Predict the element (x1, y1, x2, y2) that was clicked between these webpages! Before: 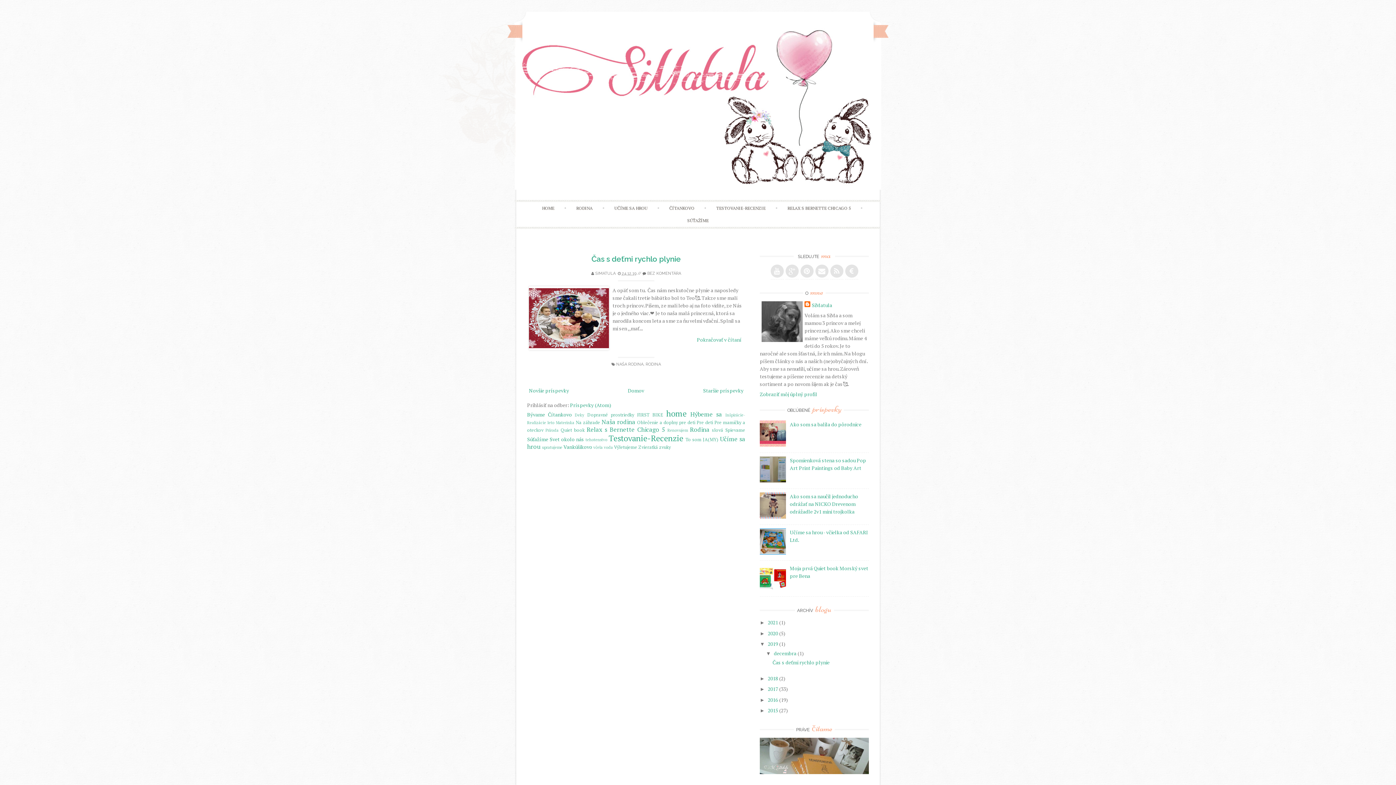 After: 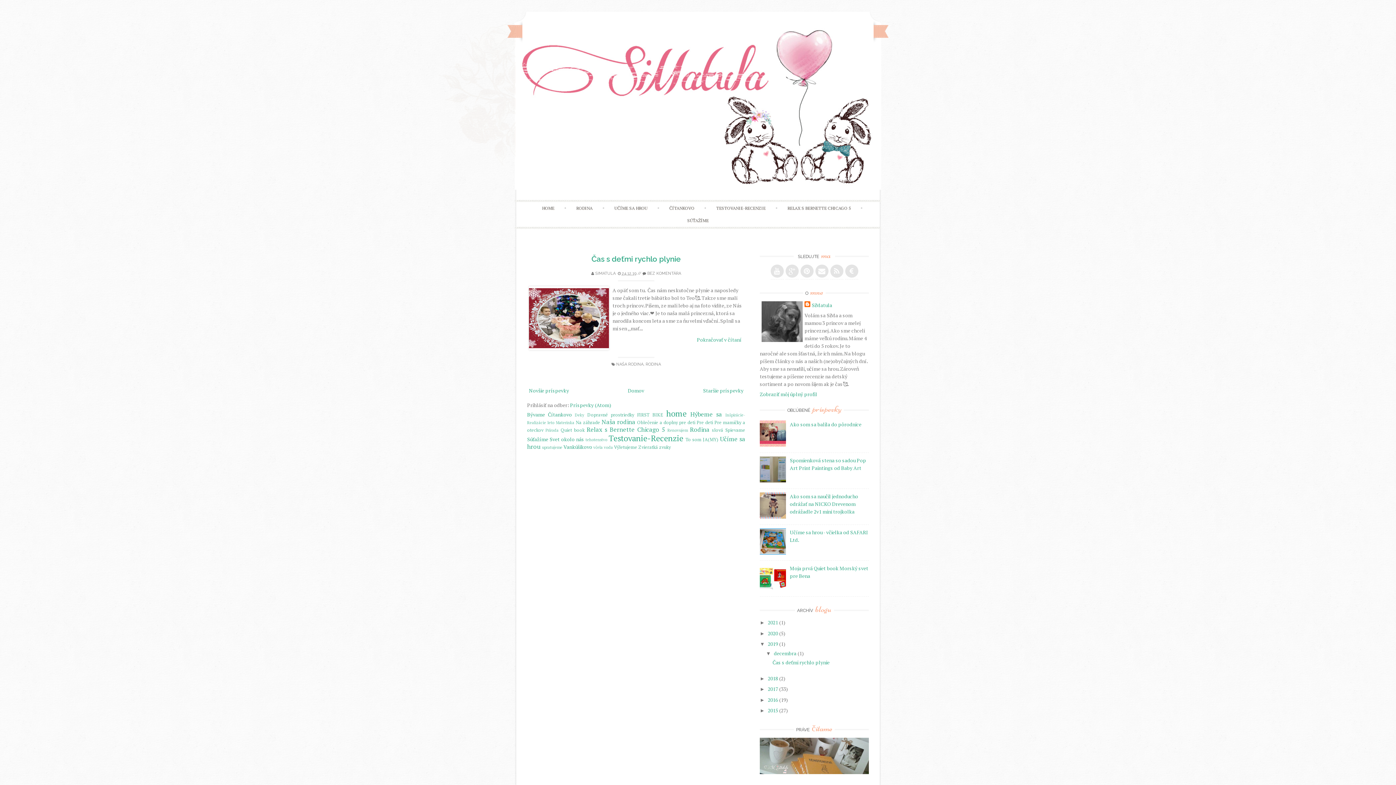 Action: bbox: (760, 585, 788, 592)